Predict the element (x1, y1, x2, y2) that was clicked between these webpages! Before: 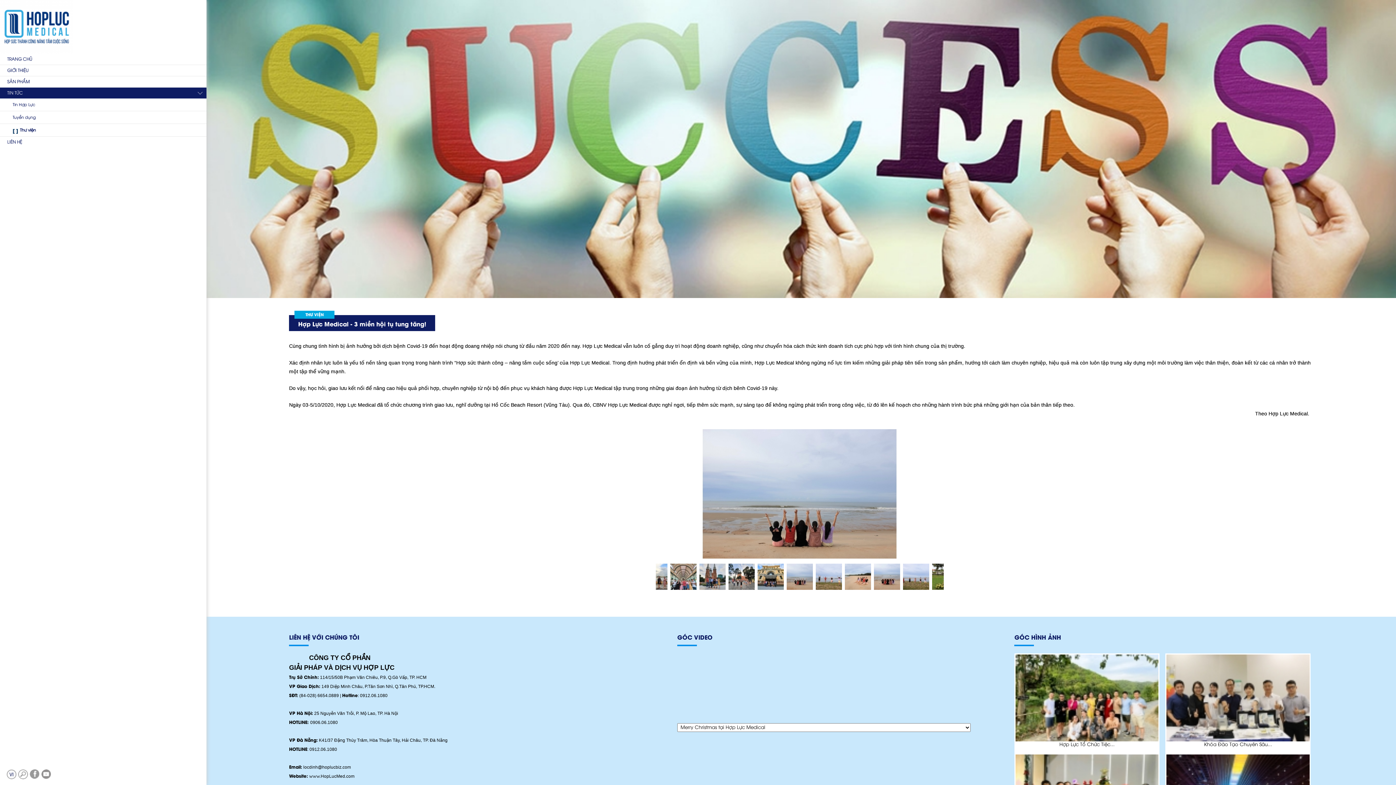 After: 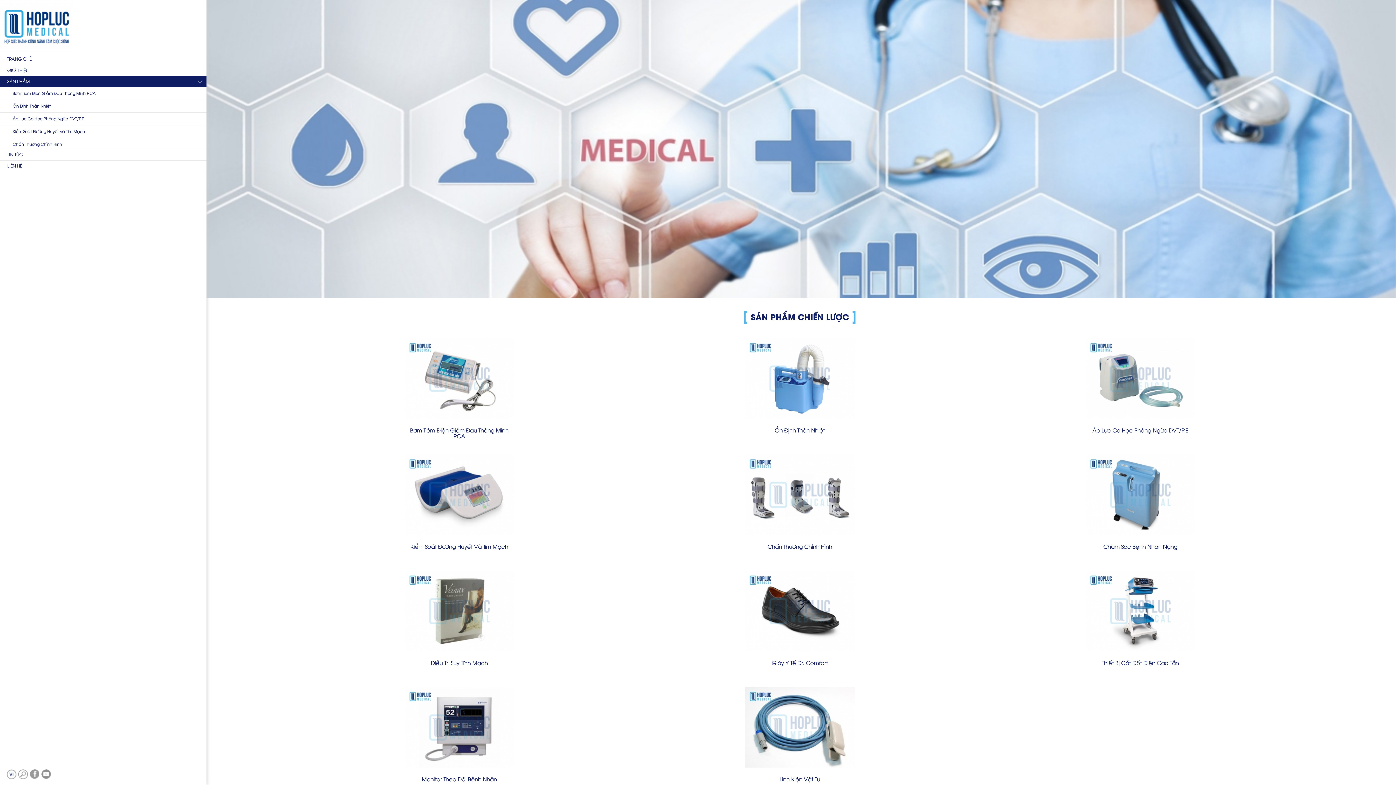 Action: label: SẢN PHẨM bbox: (0, 80, 29, 84)